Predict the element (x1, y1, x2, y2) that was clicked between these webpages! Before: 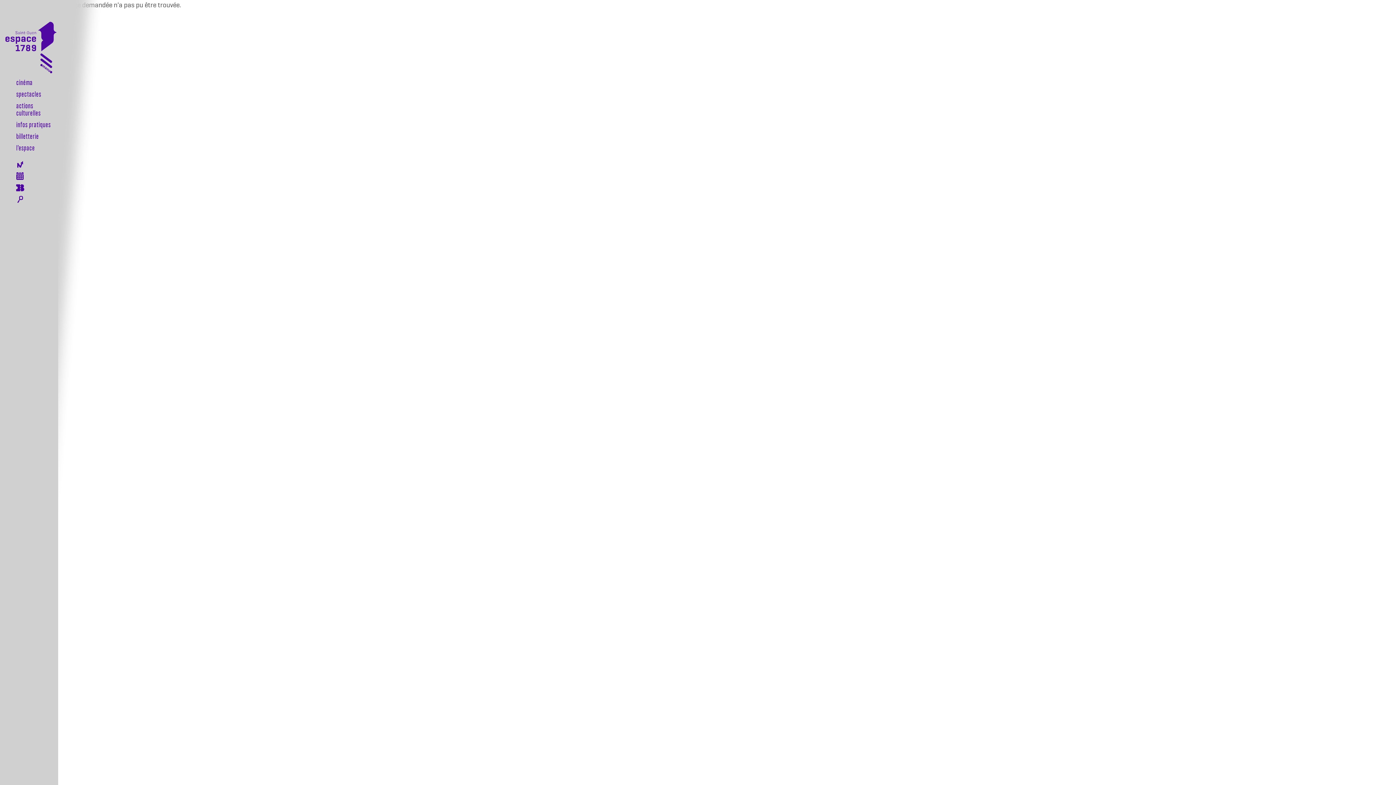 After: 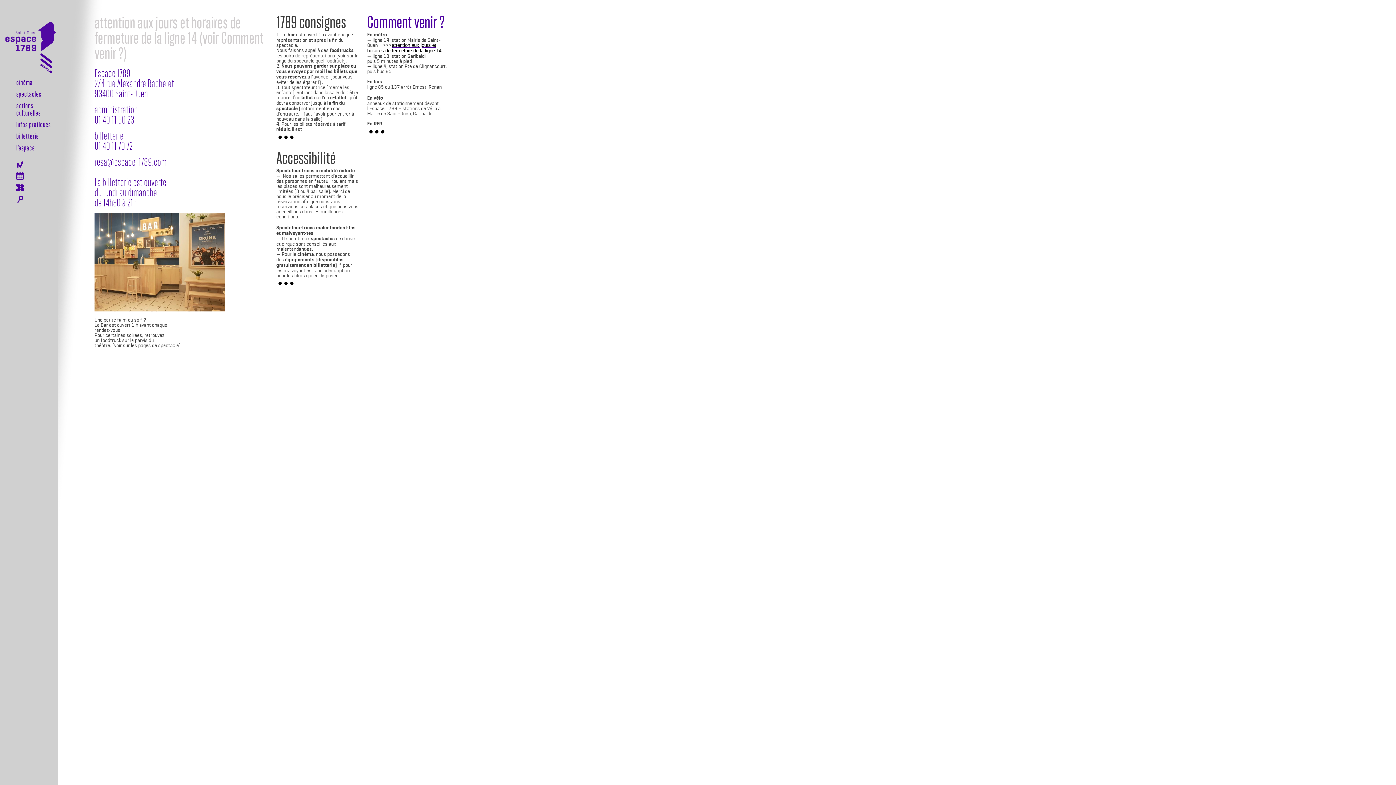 Action: bbox: (16, 120, 58, 128) label: infos pratiques